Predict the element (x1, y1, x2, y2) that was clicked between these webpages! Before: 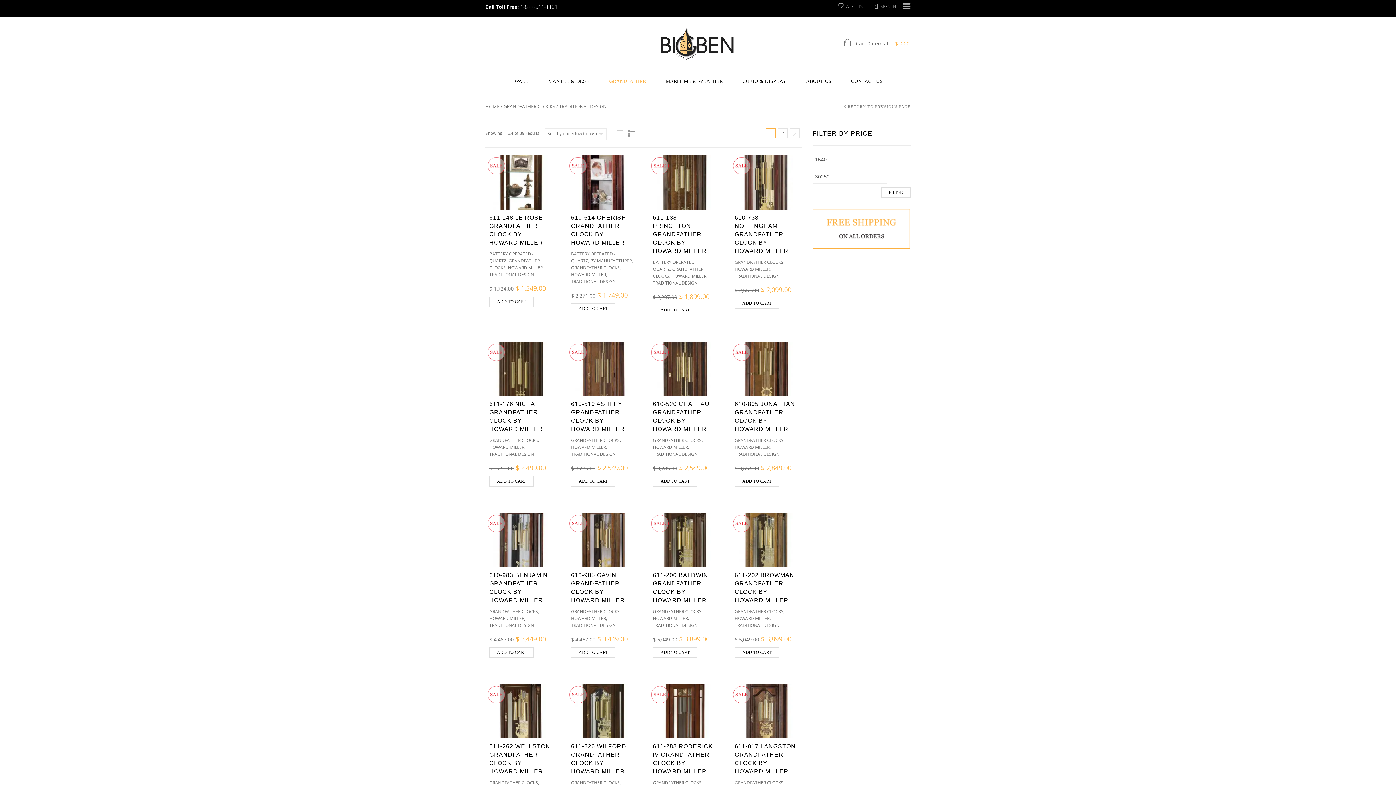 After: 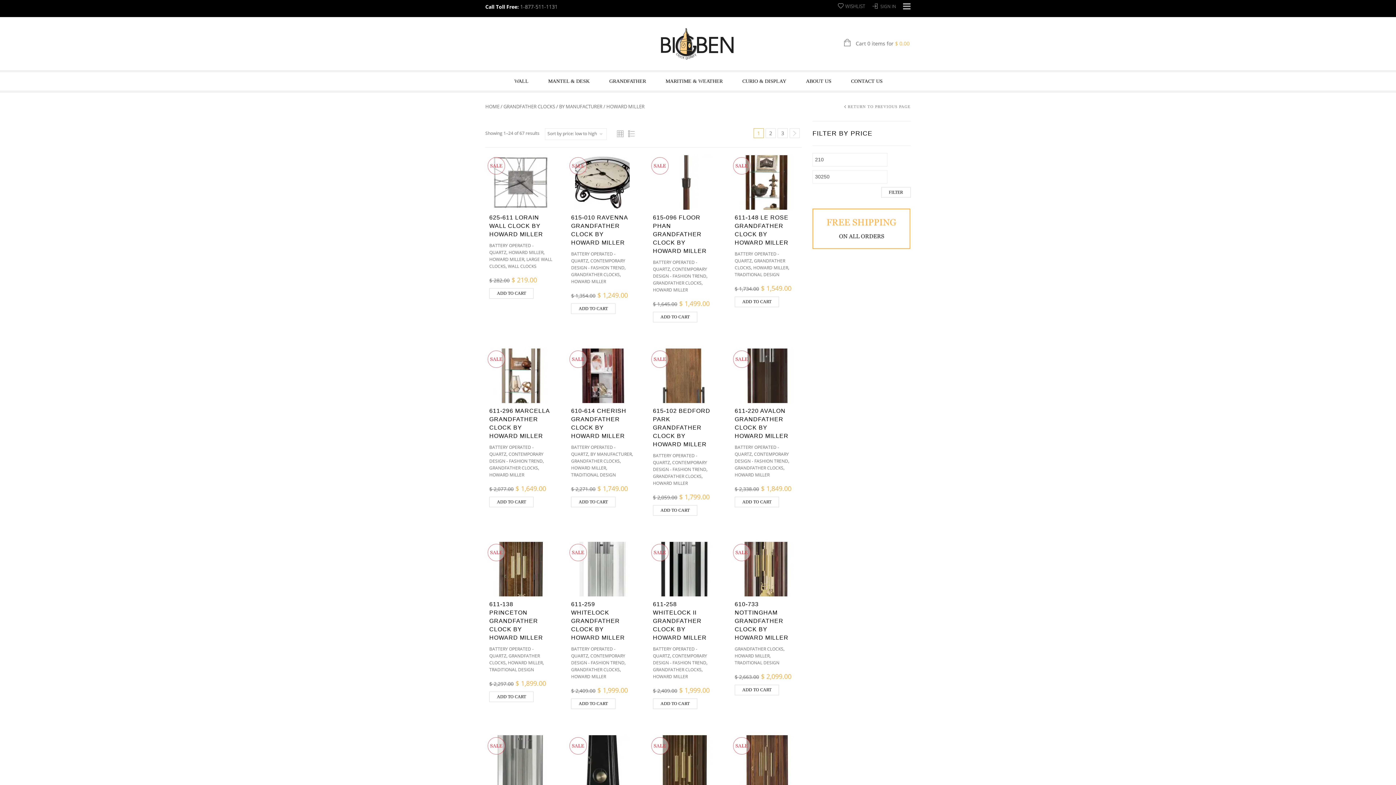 Action: bbox: (734, 615, 769, 621) label: HOWARD MILLER